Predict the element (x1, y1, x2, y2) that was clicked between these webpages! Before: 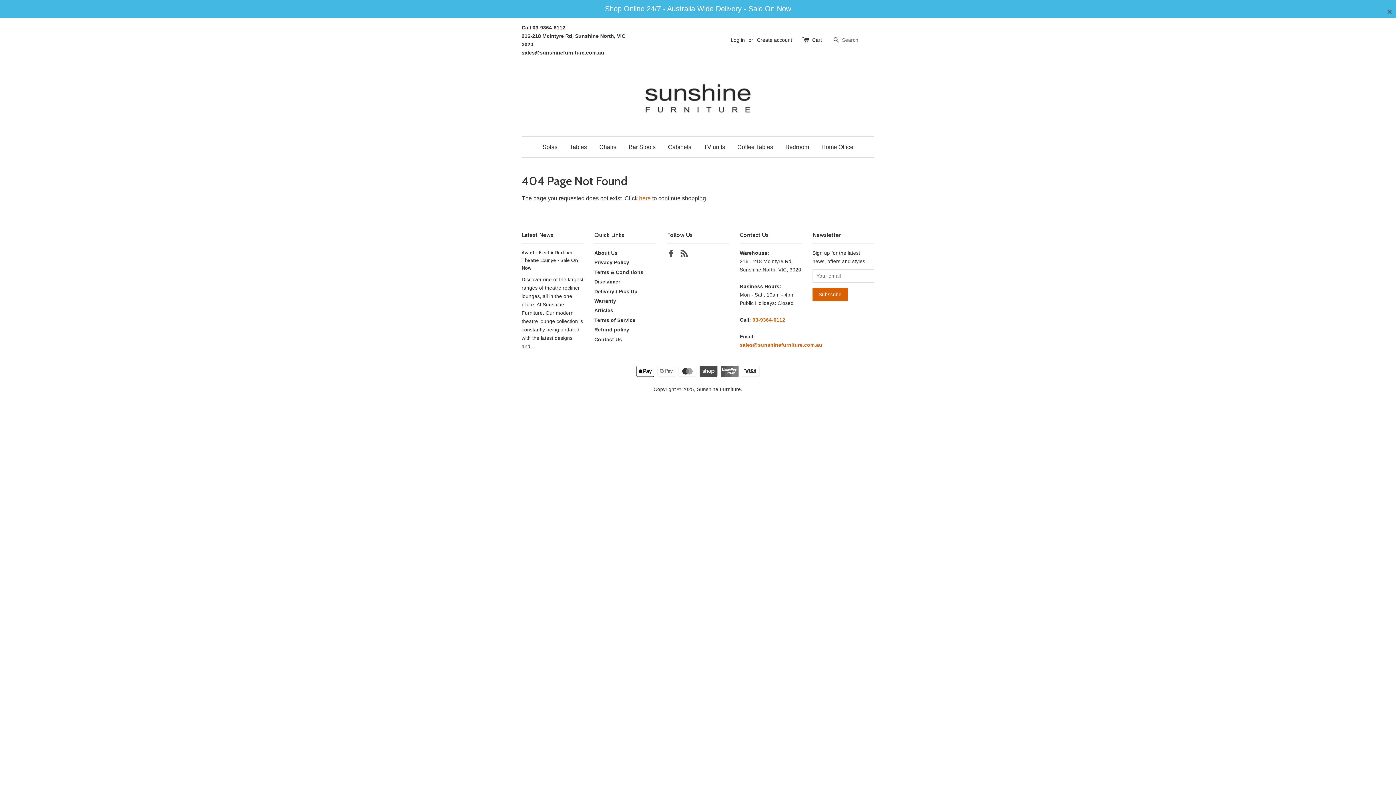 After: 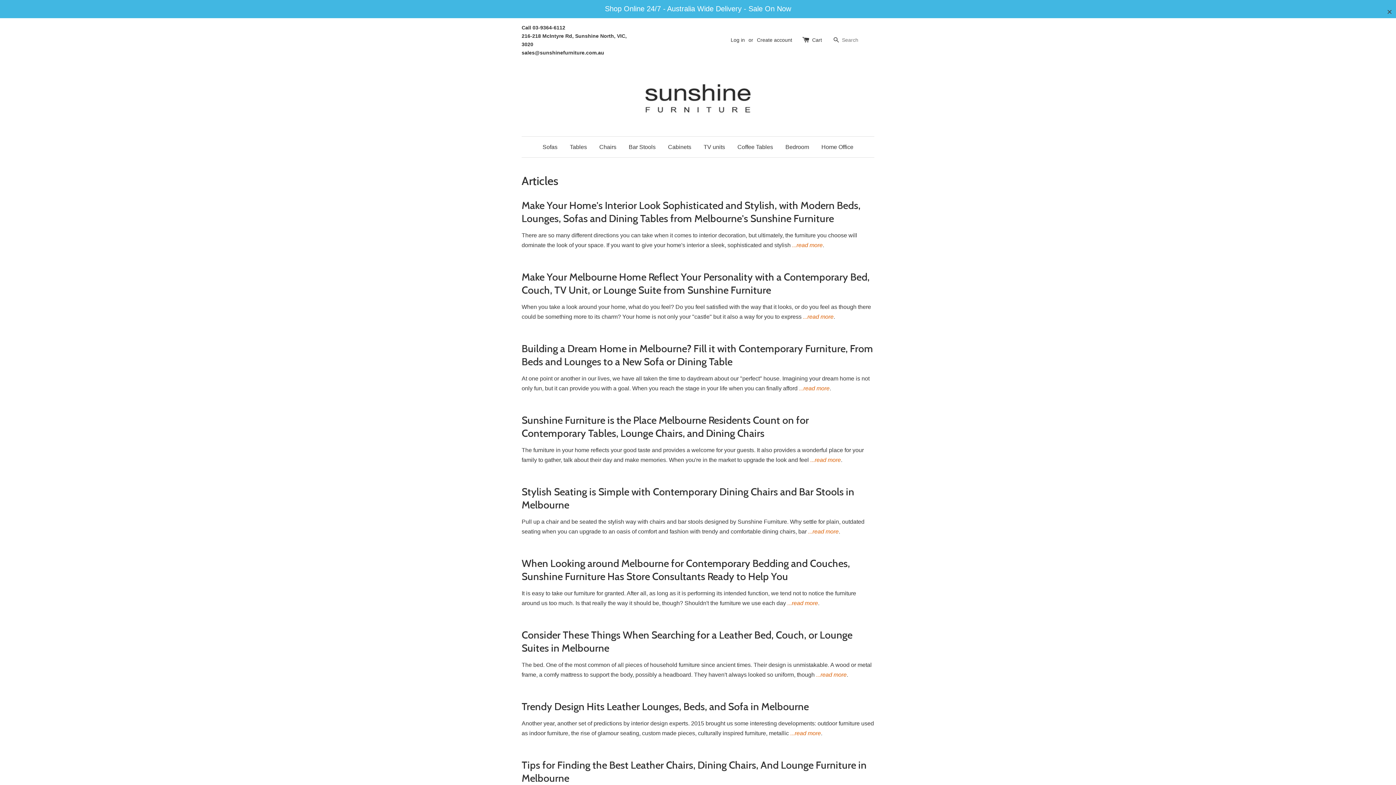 Action: label: Articles bbox: (594, 308, 613, 313)